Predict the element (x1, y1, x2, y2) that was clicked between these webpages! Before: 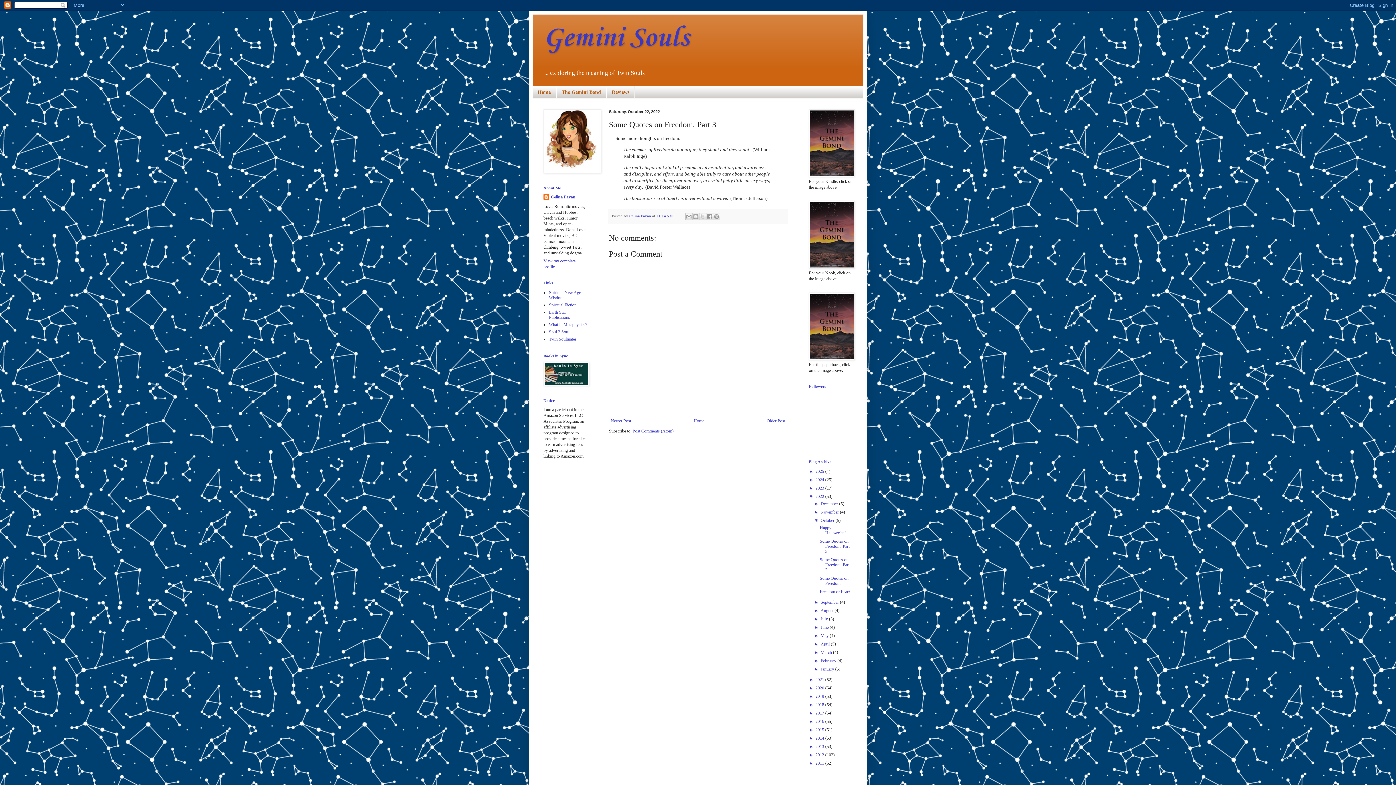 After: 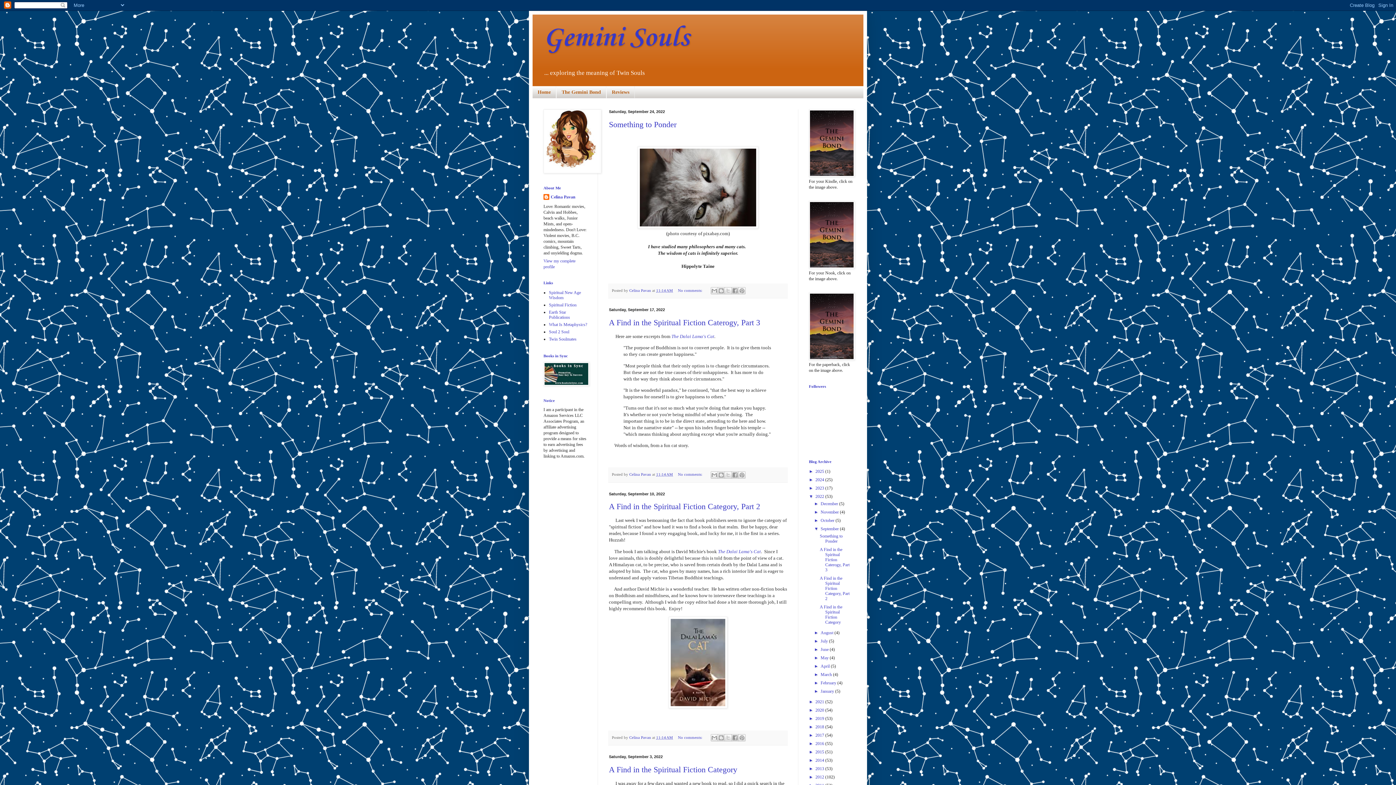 Action: bbox: (820, 600, 840, 605) label: September 